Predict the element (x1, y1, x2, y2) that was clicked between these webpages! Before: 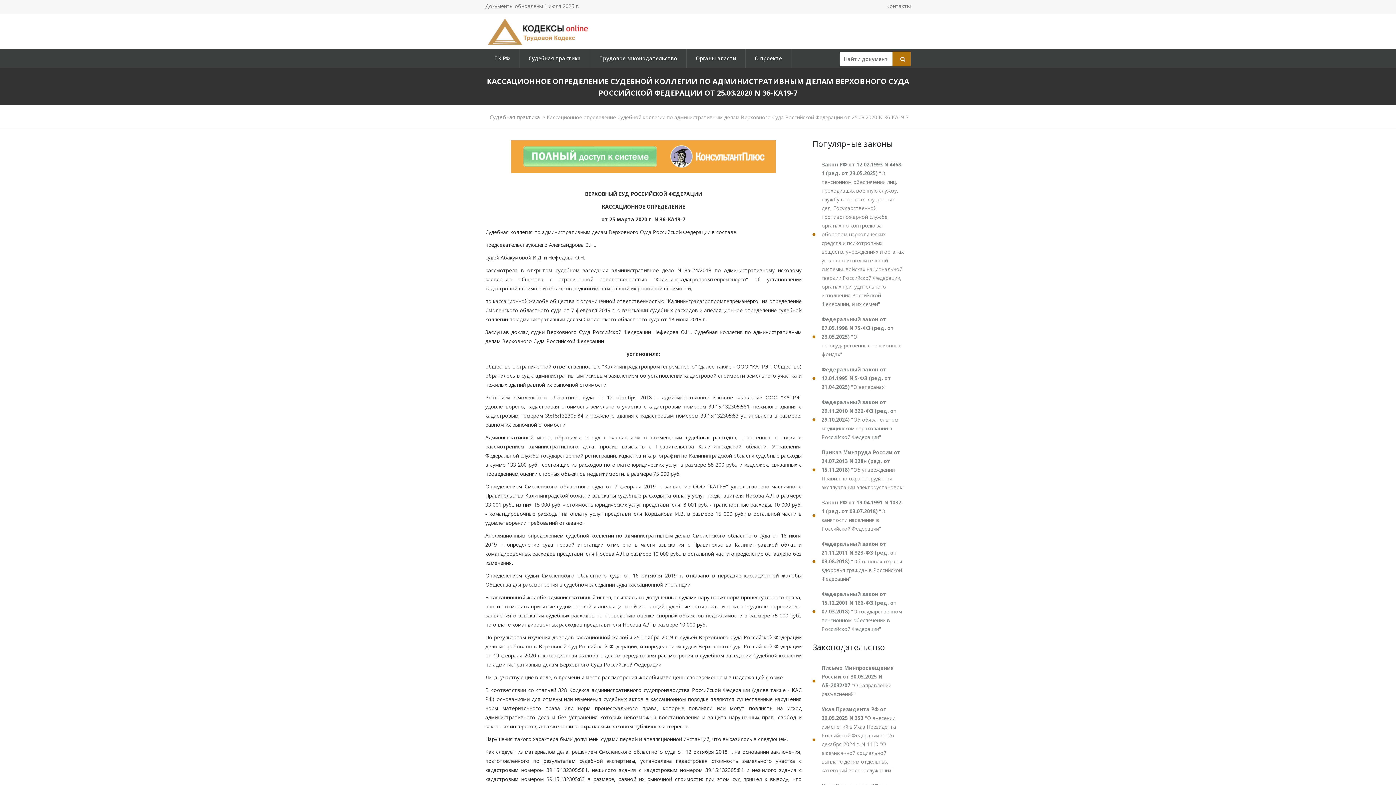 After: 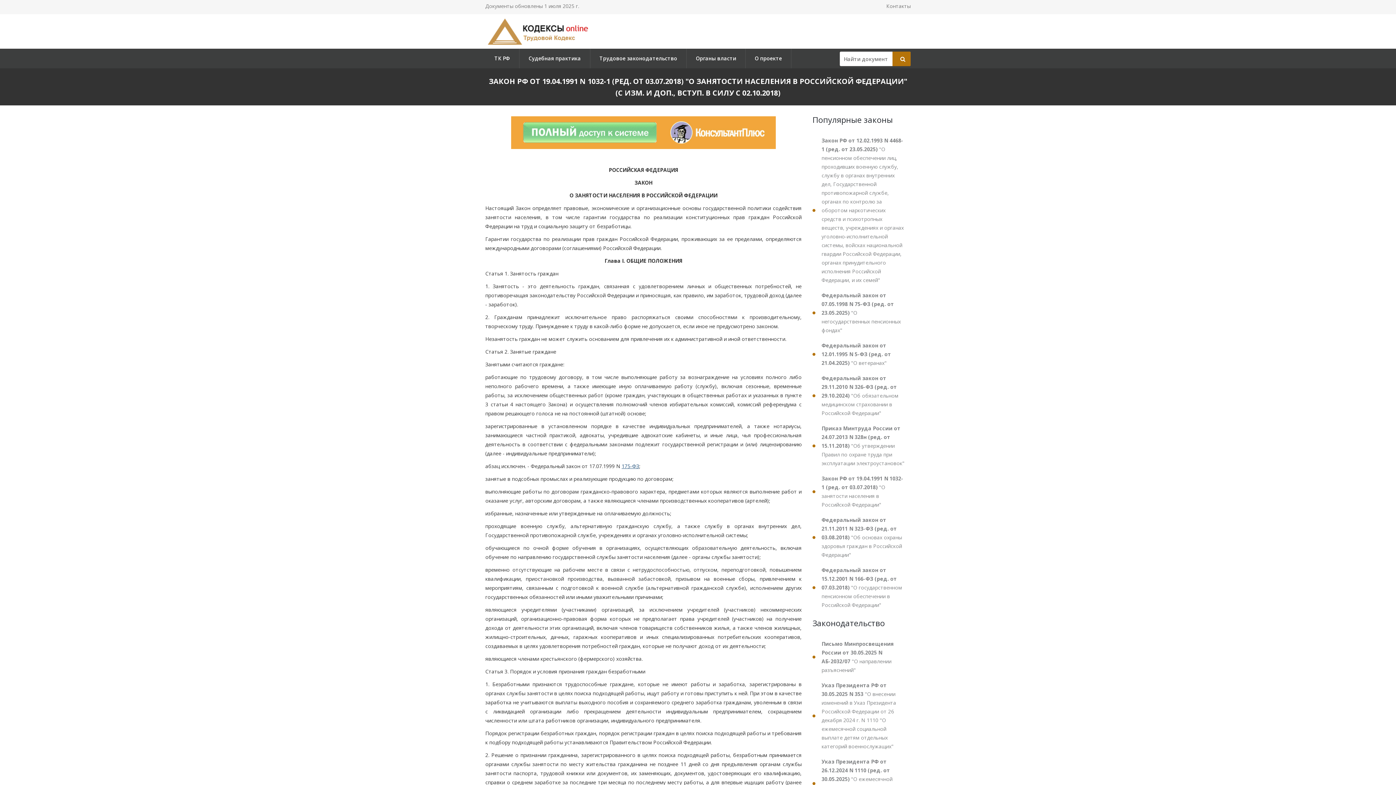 Action: label: Закон РФ от 19.04.1991 N 1032-1 (ред. от 03.07.2018) "О занятости населения в Российской Федерации" bbox: (812, 495, 910, 536)